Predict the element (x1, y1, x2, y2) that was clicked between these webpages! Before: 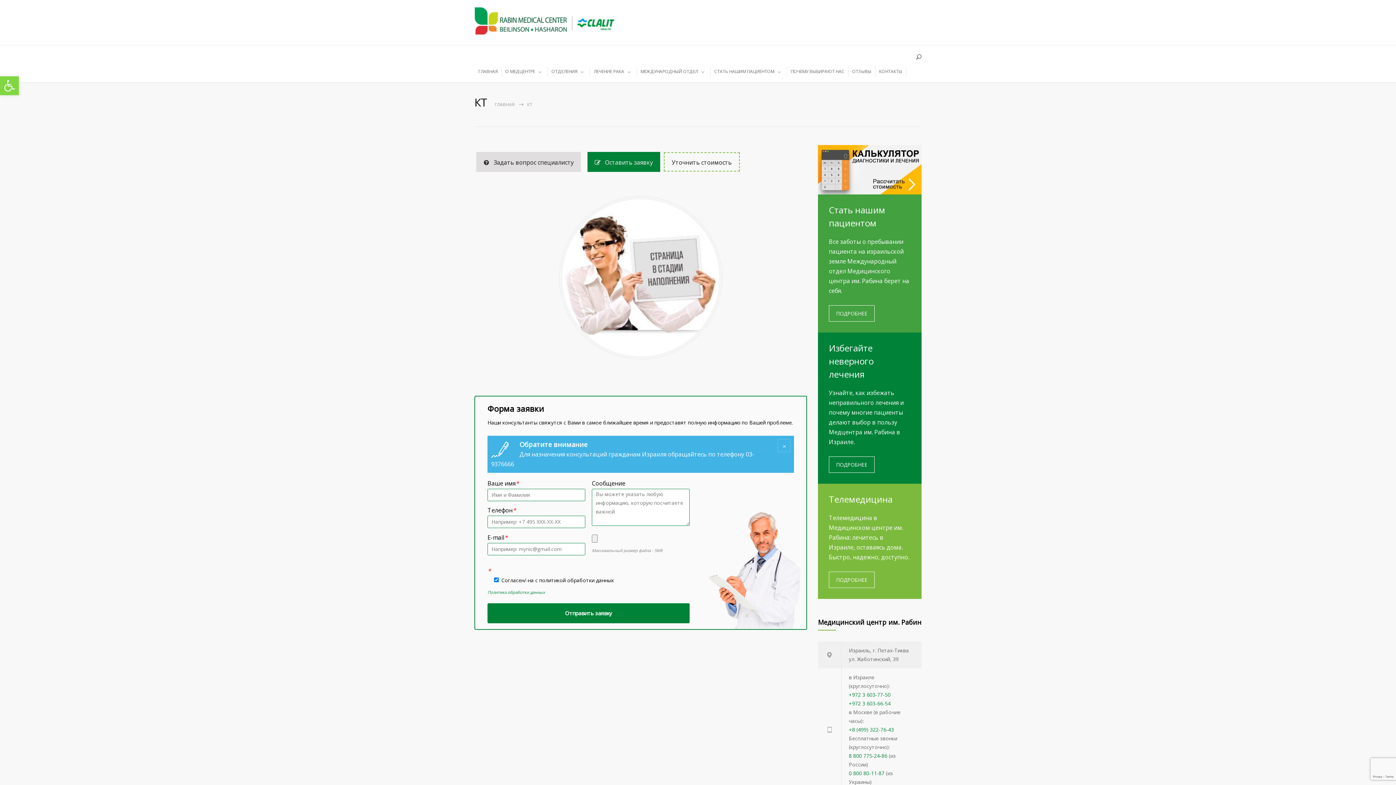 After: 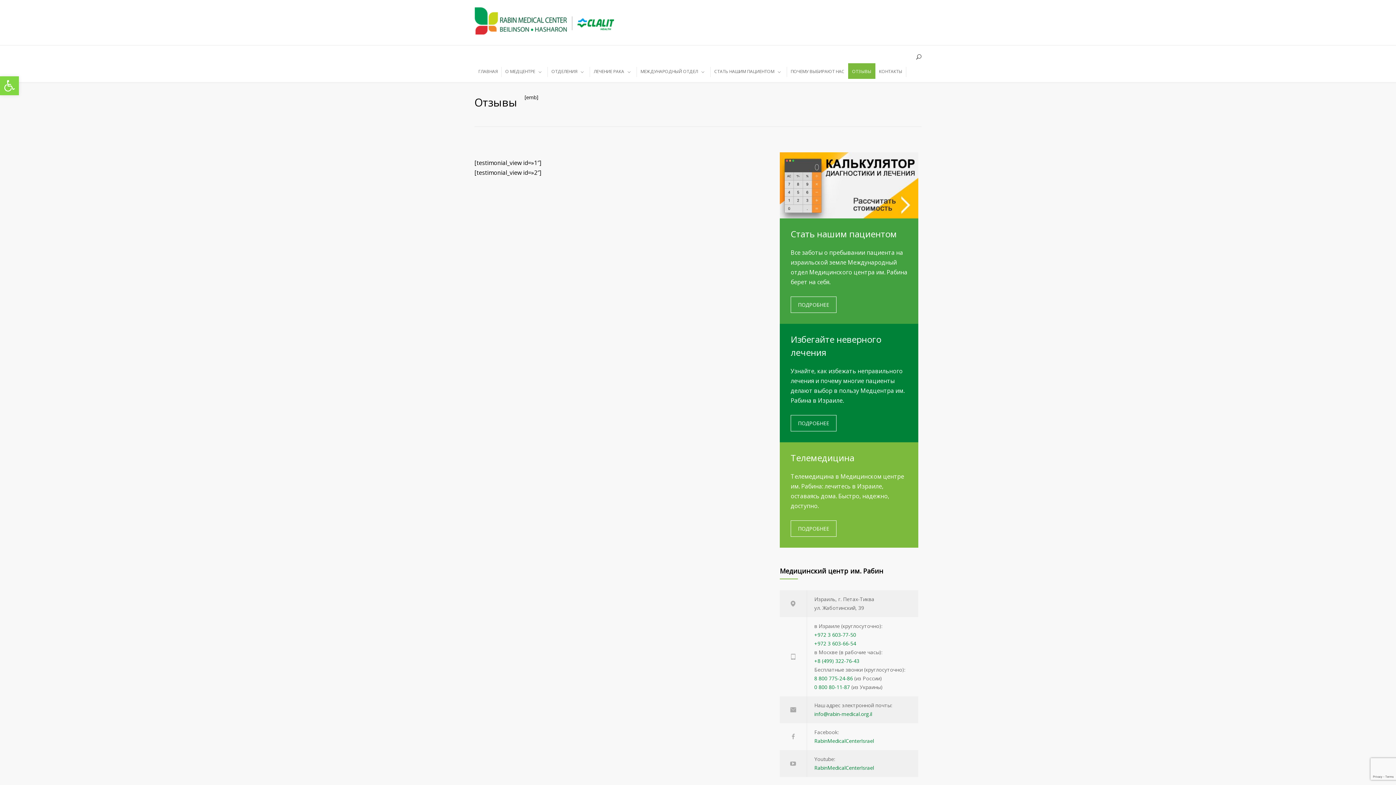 Action: bbox: (848, 63, 875, 79) label: ОТЗЫВЫ